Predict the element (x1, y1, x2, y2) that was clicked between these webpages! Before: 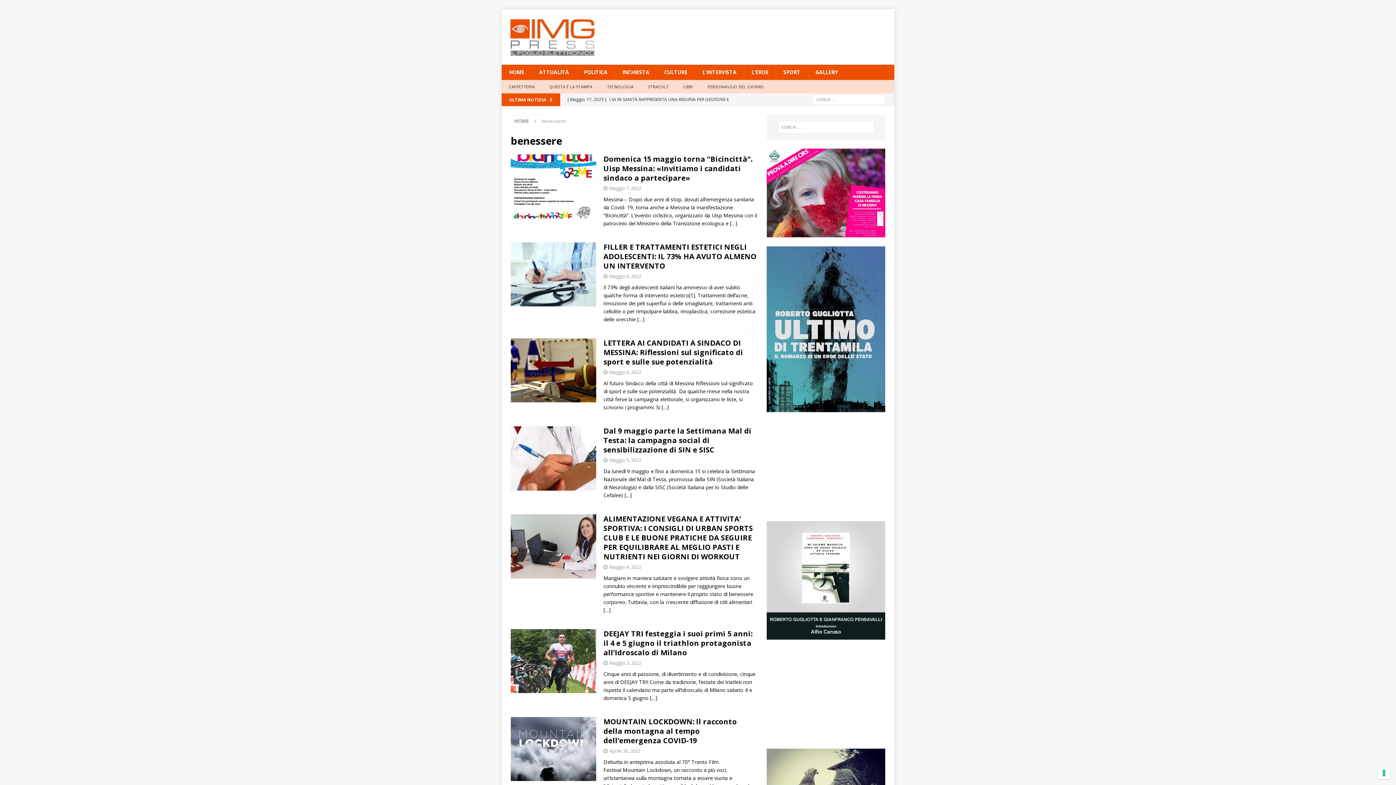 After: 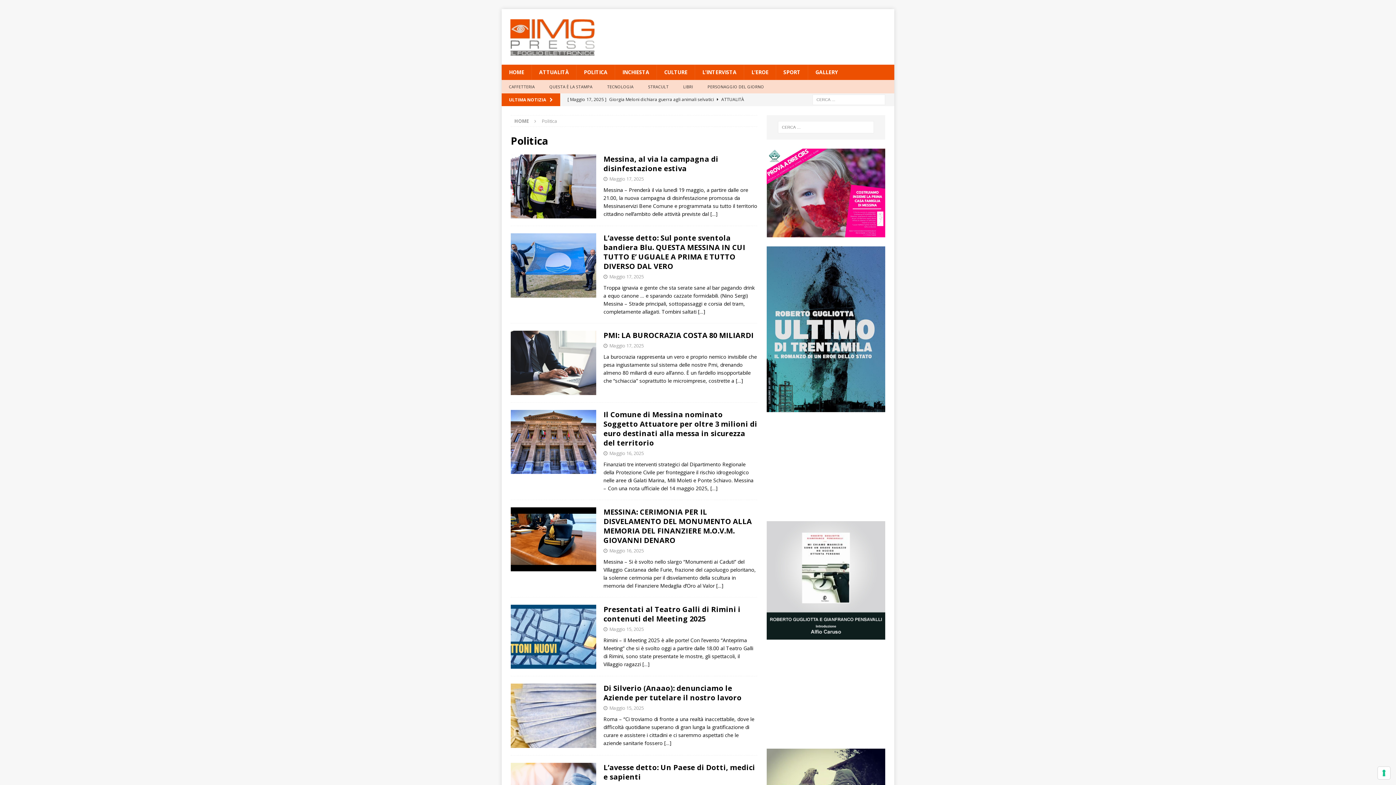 Action: bbox: (576, 64, 614, 80) label: POLITICA